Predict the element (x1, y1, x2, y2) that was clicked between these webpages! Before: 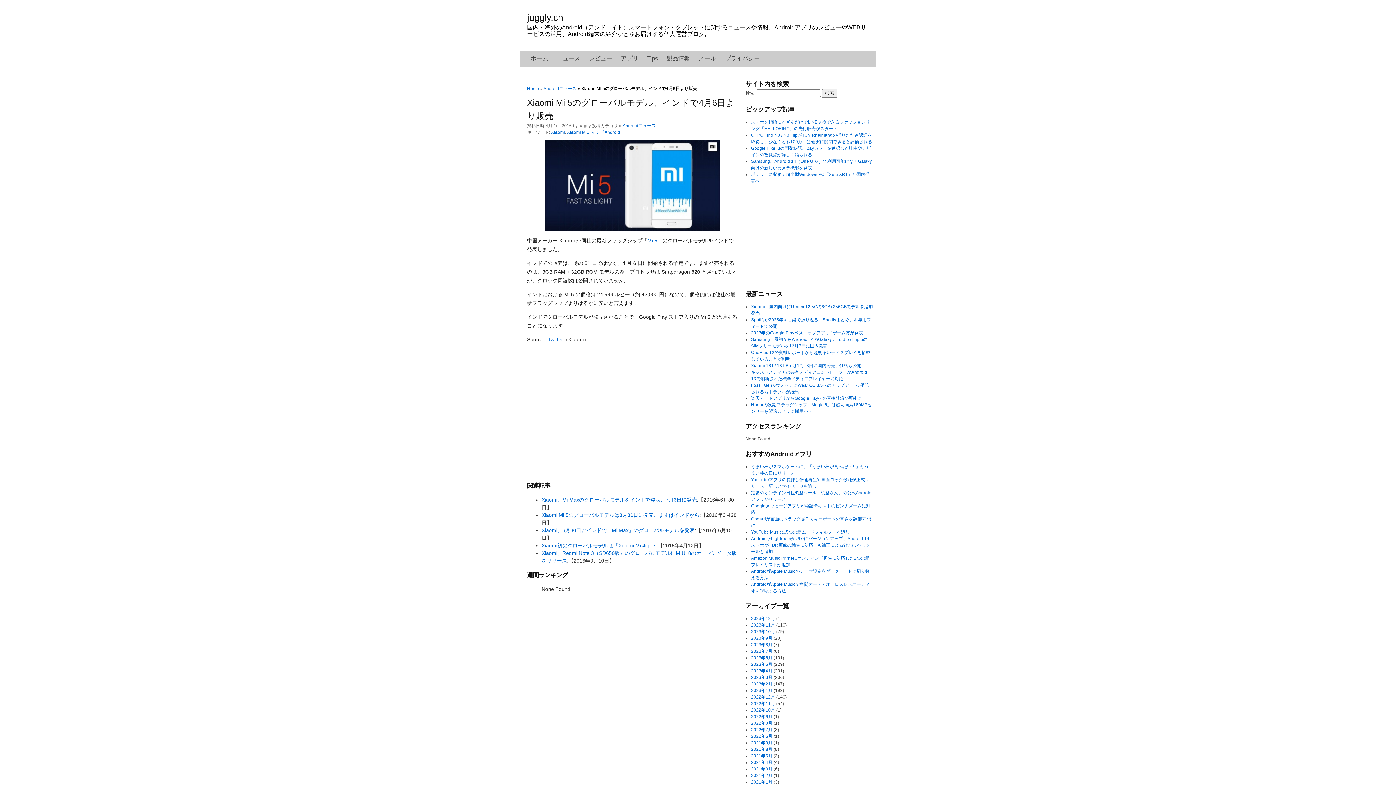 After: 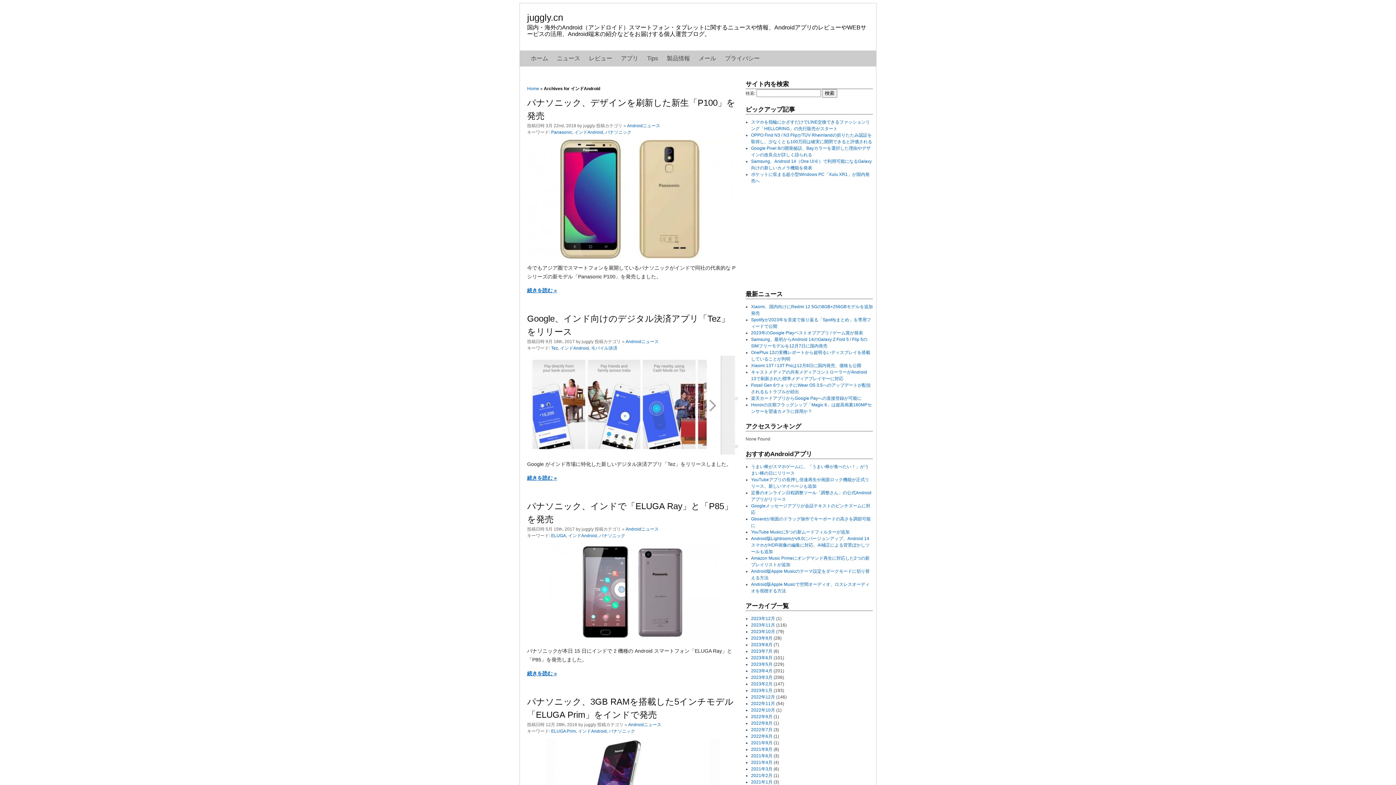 Action: label: インドAndroid bbox: (591, 129, 620, 134)